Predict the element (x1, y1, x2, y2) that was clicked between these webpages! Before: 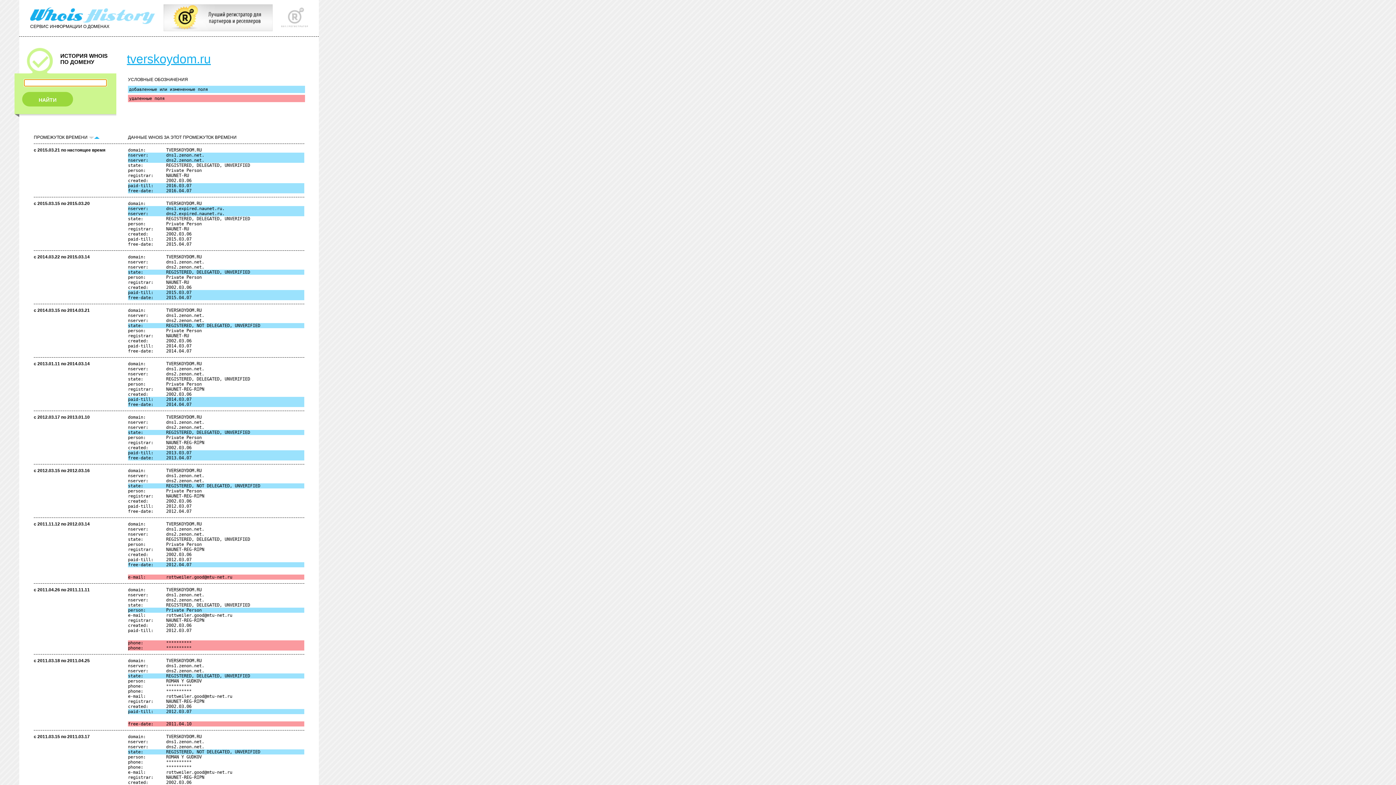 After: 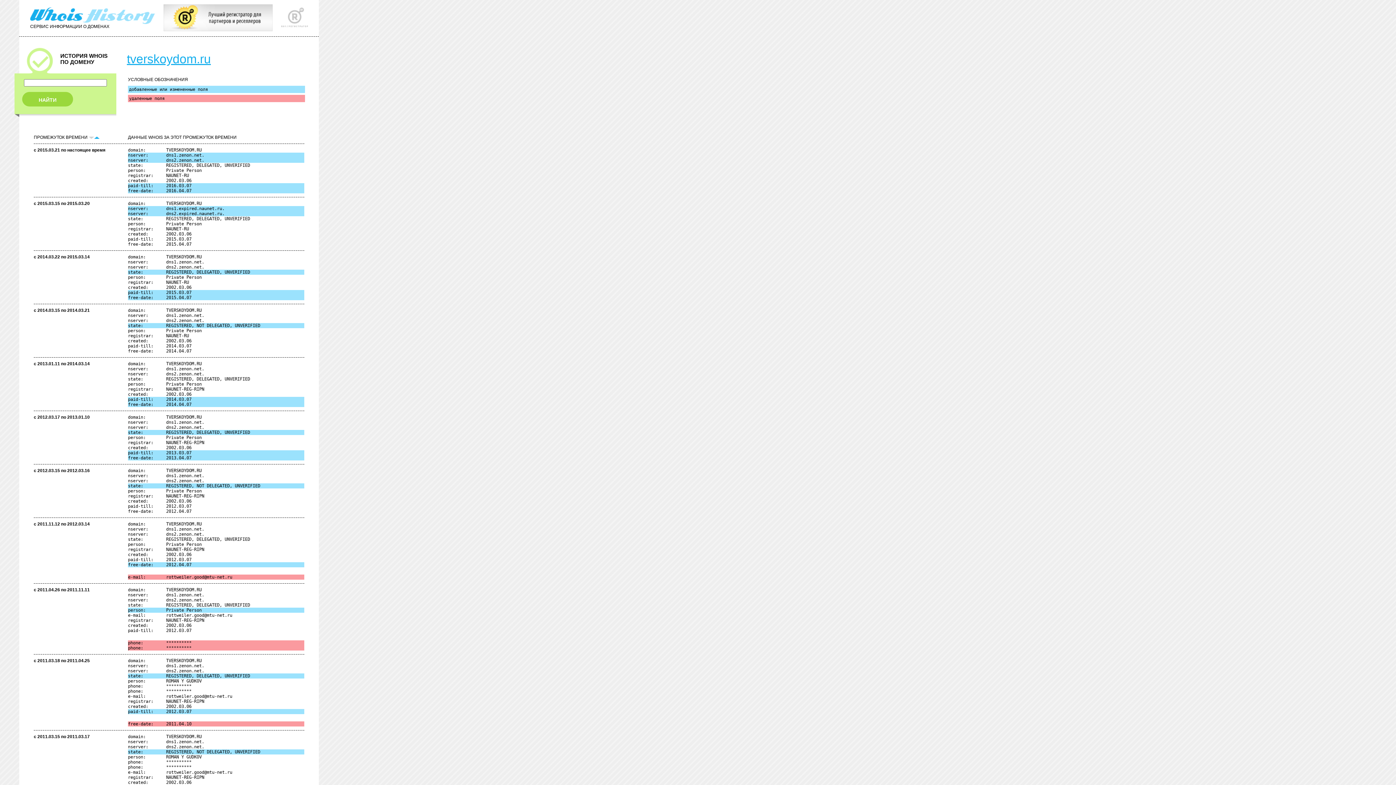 Action: bbox: (281, 23, 308, 28)